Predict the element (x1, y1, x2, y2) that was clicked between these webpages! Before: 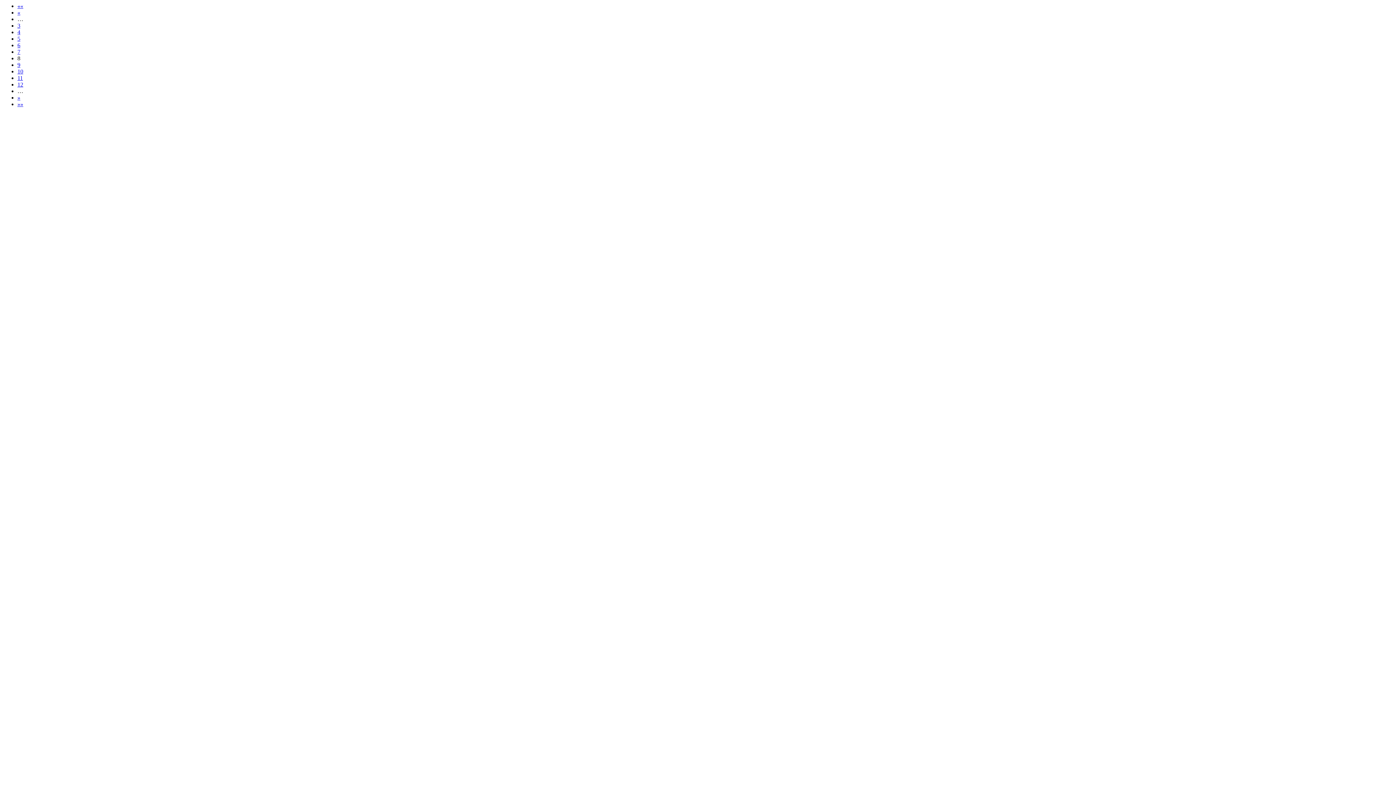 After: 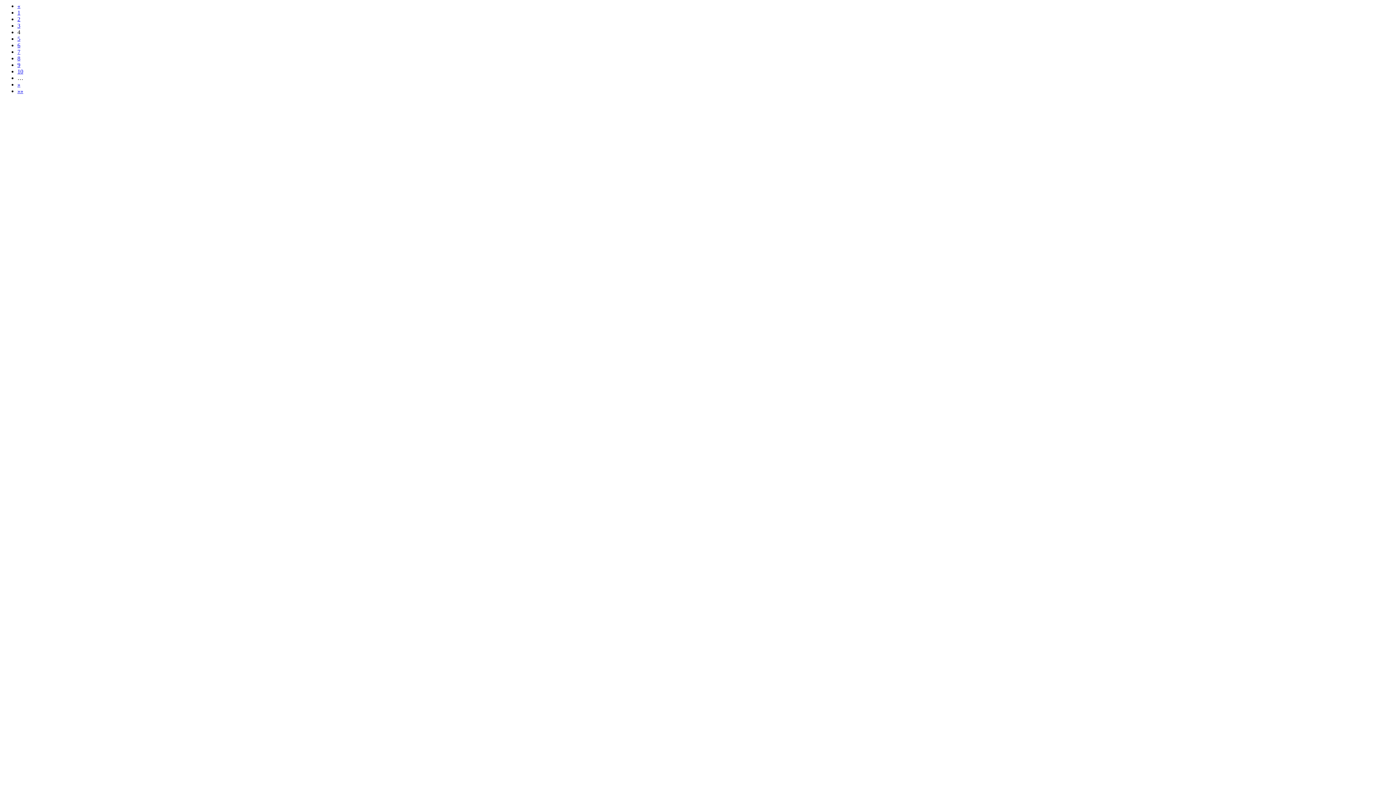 Action: label: 4 bbox: (17, 29, 20, 35)